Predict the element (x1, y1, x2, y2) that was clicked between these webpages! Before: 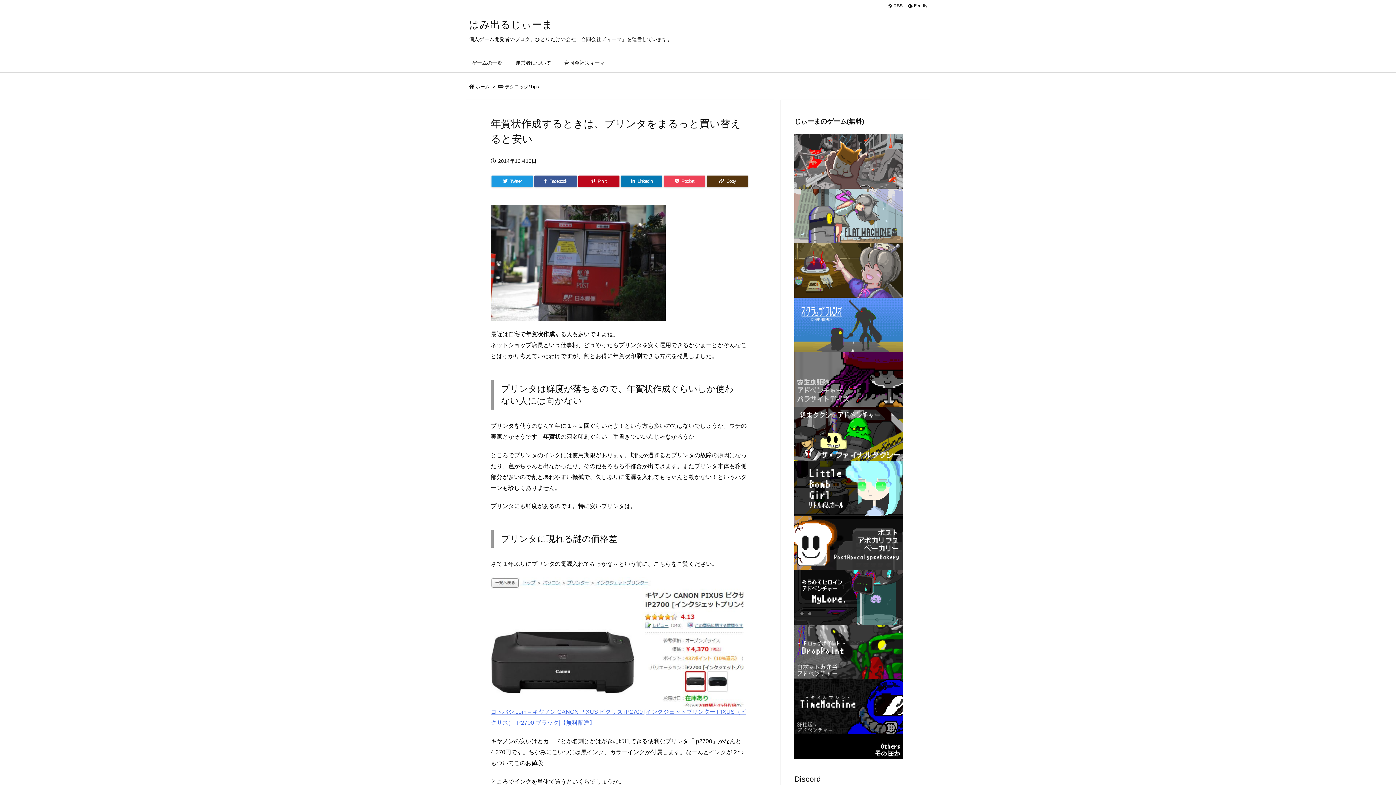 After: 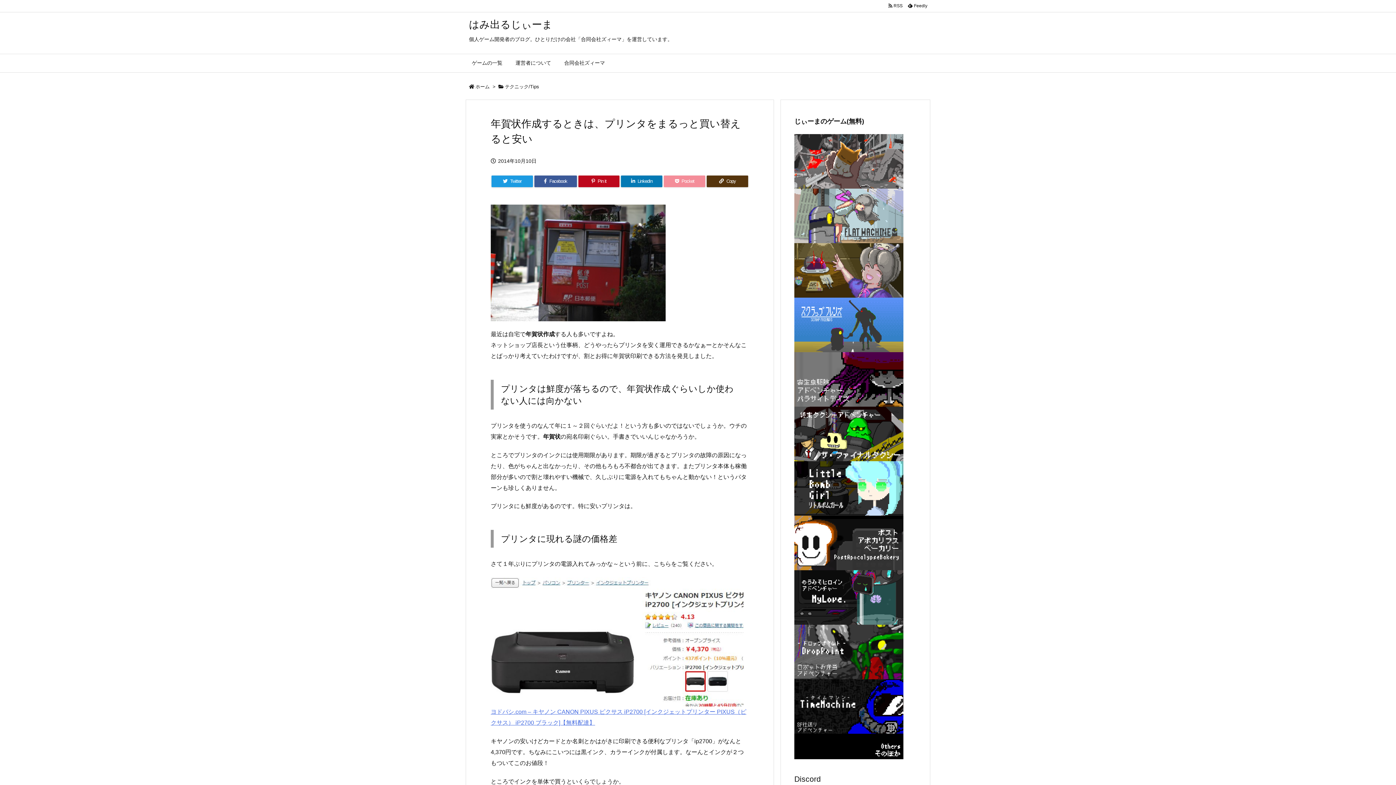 Action: label: Pocket bbox: (664, 175, 705, 187)